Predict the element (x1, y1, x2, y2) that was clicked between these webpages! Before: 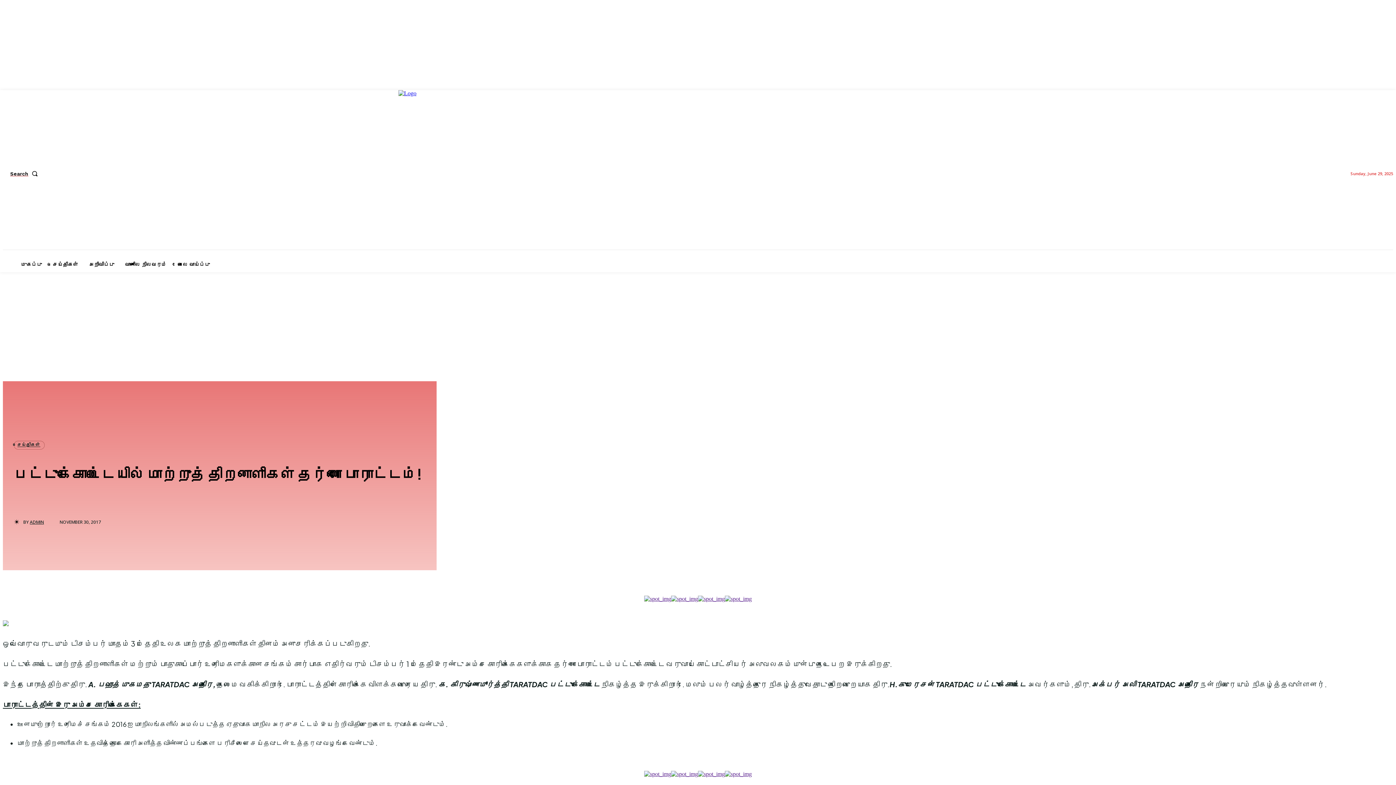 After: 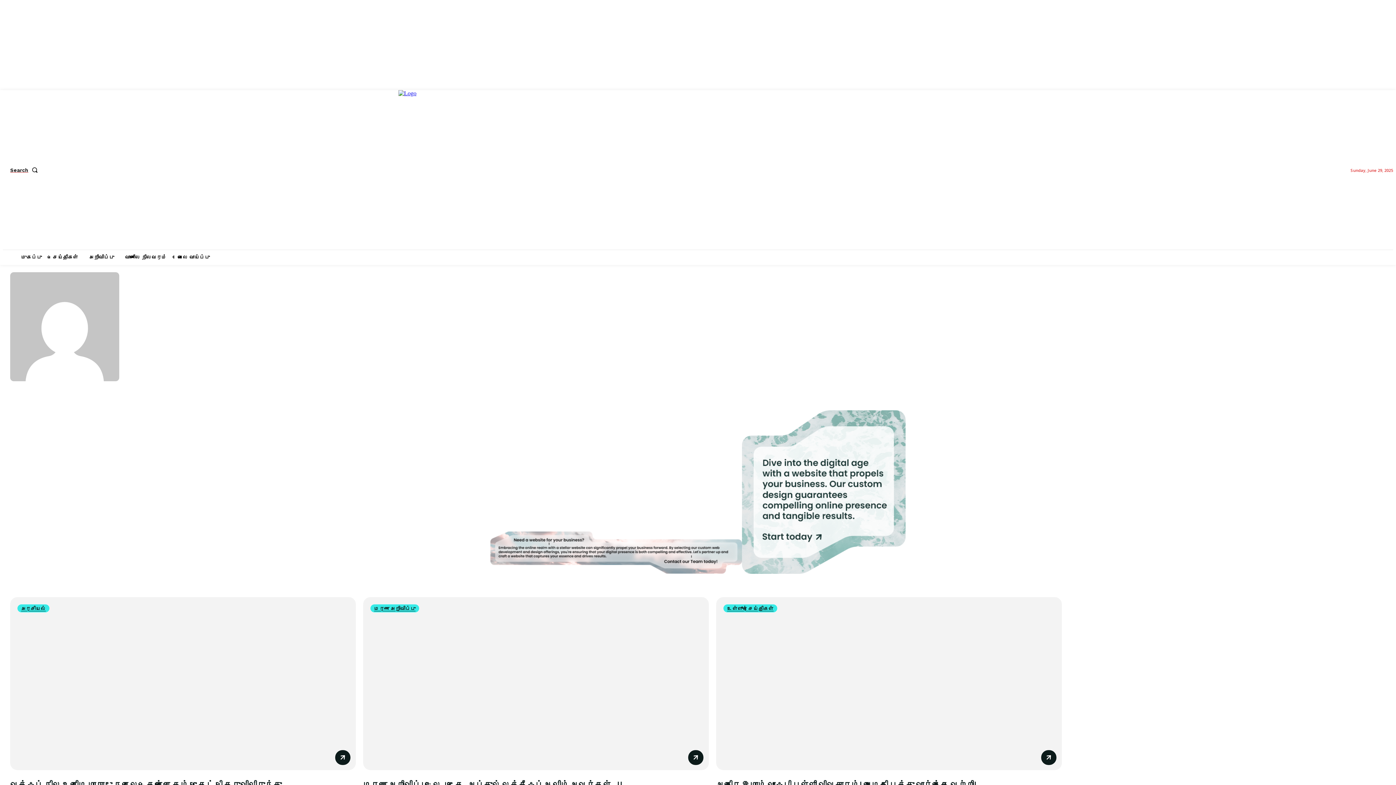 Action: bbox: (29, 519, 44, 524) label: ADMIN